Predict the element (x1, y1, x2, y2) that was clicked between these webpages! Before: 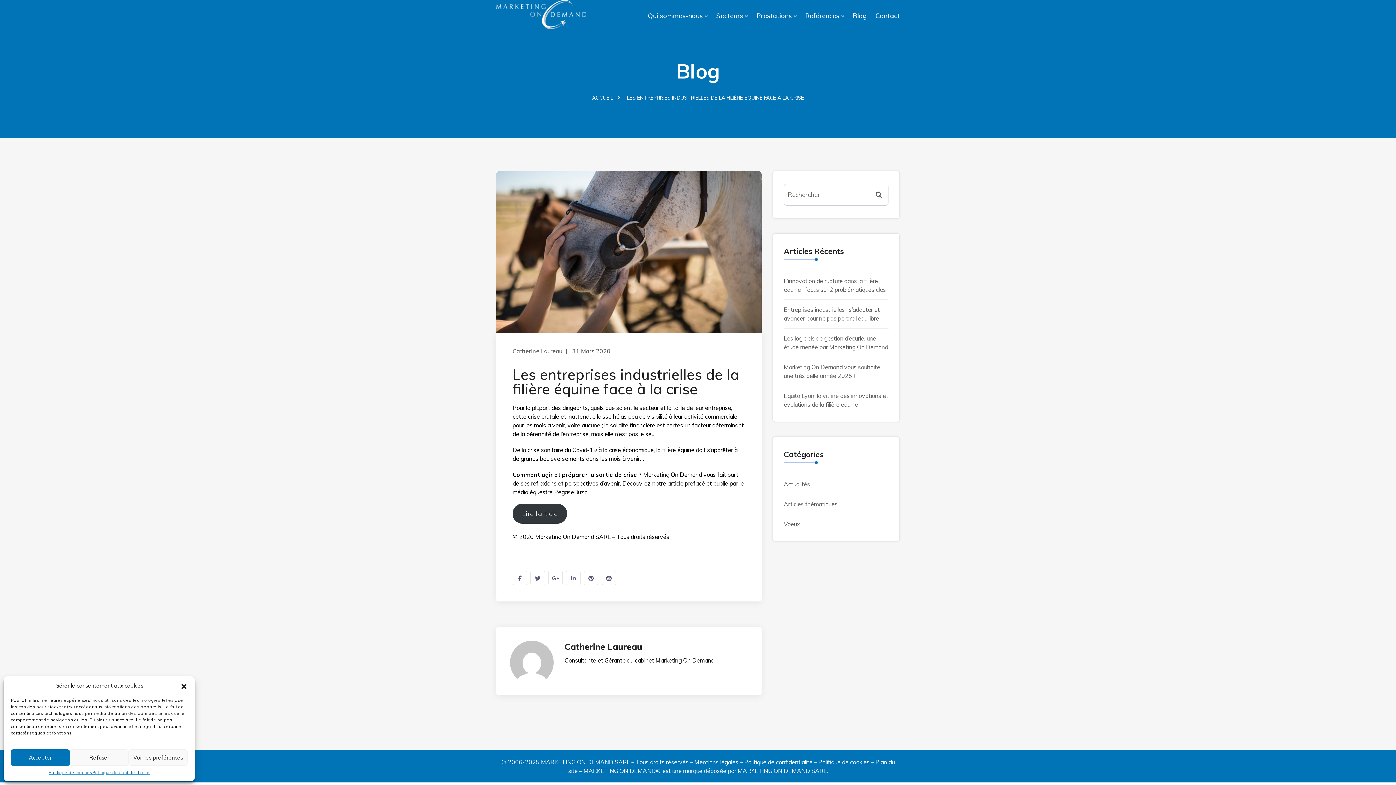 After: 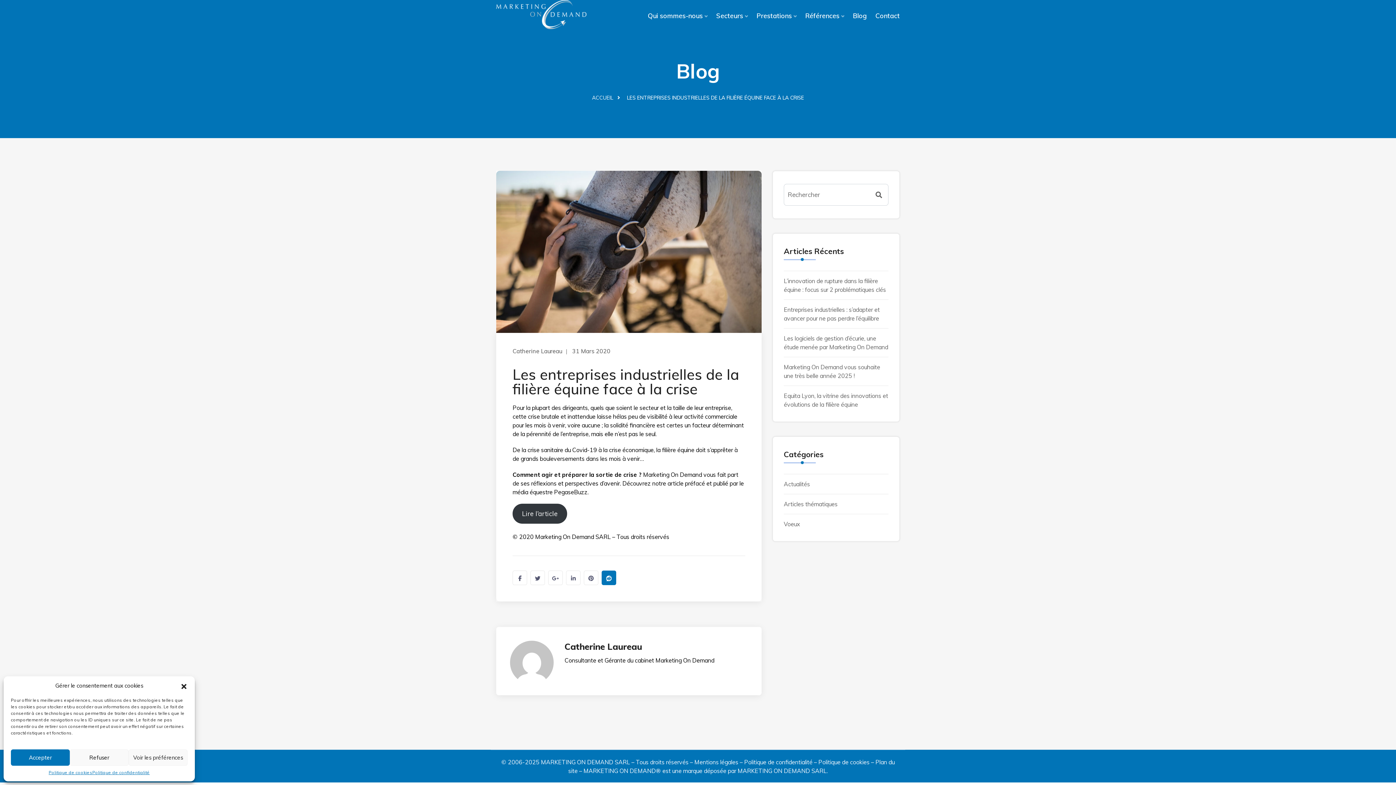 Action: bbox: (601, 574, 619, 582)